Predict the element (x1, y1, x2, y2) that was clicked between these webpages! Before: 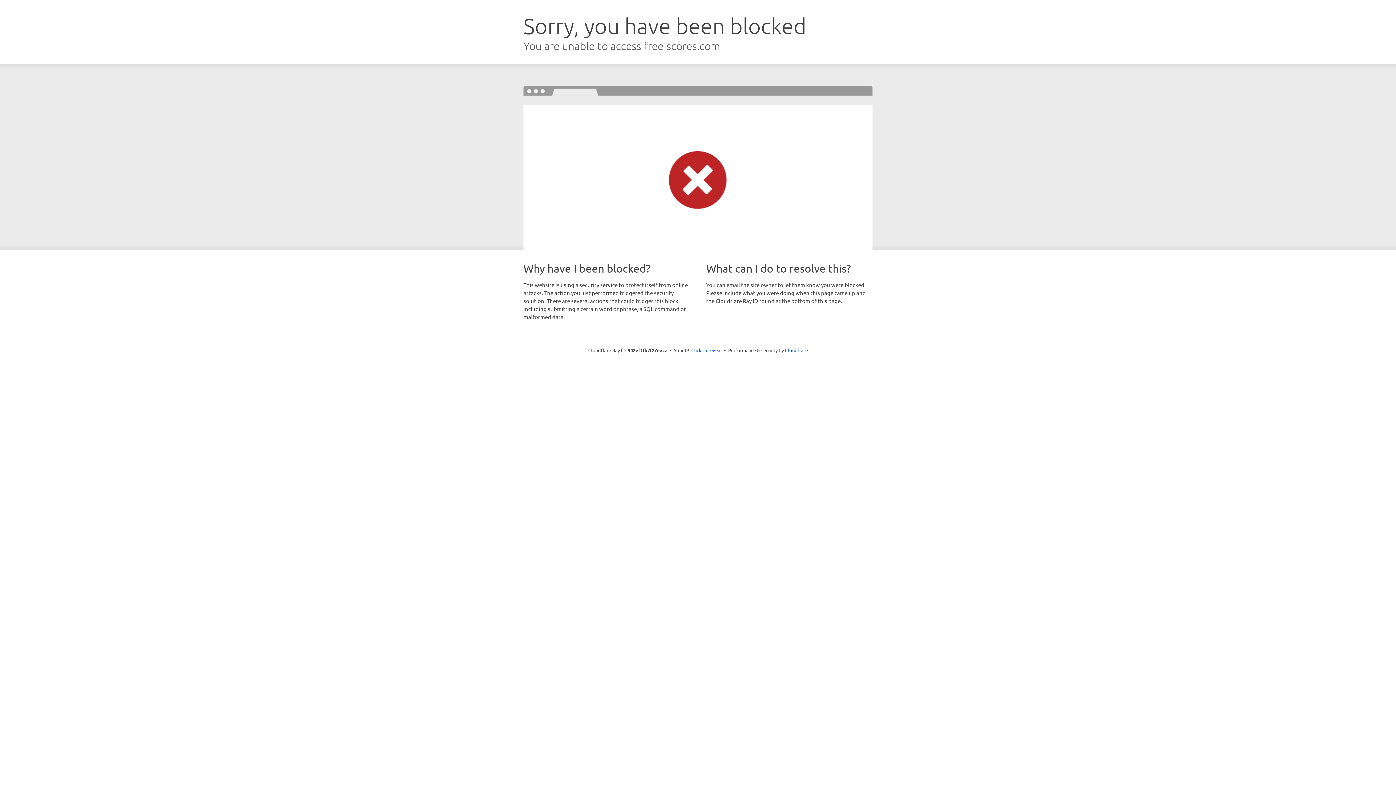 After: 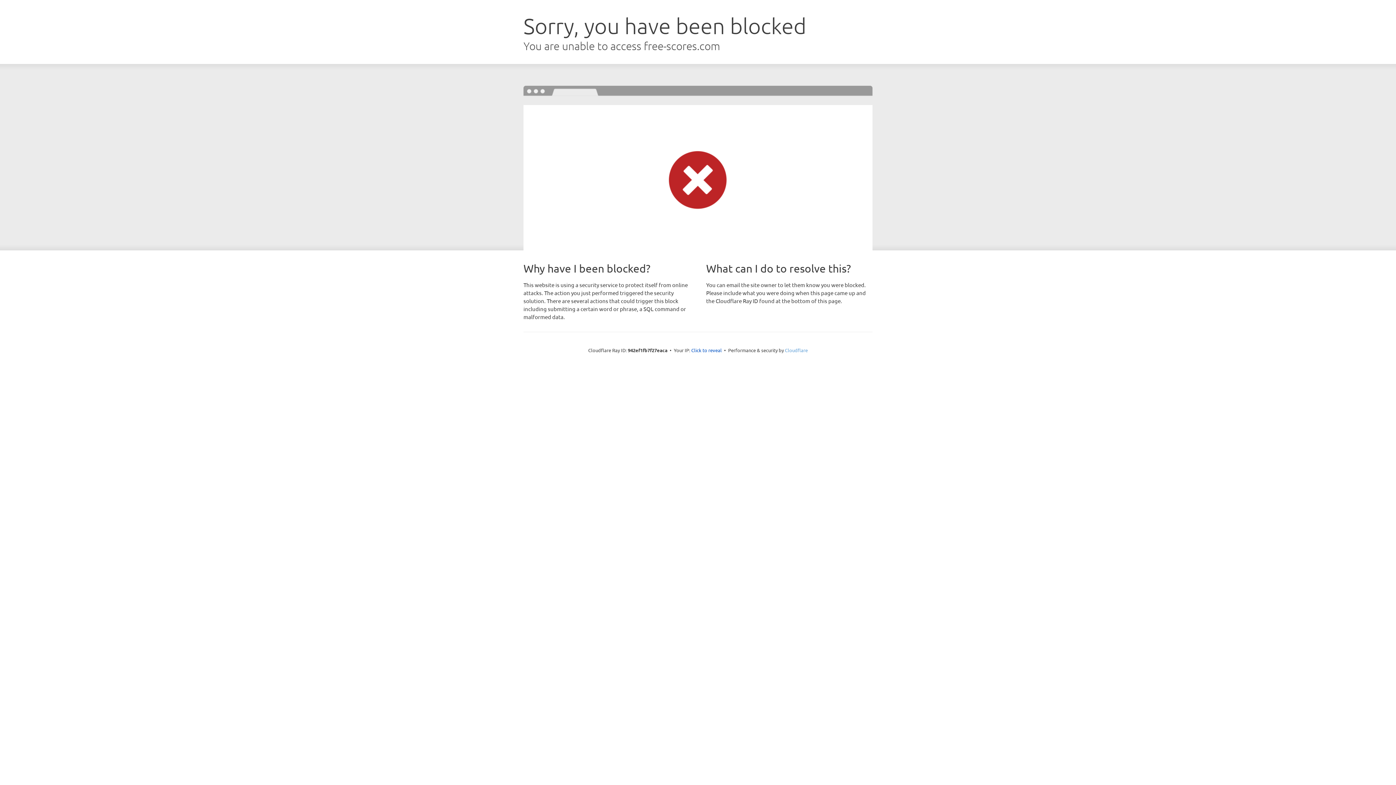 Action: label: Cloudflare bbox: (785, 347, 808, 353)